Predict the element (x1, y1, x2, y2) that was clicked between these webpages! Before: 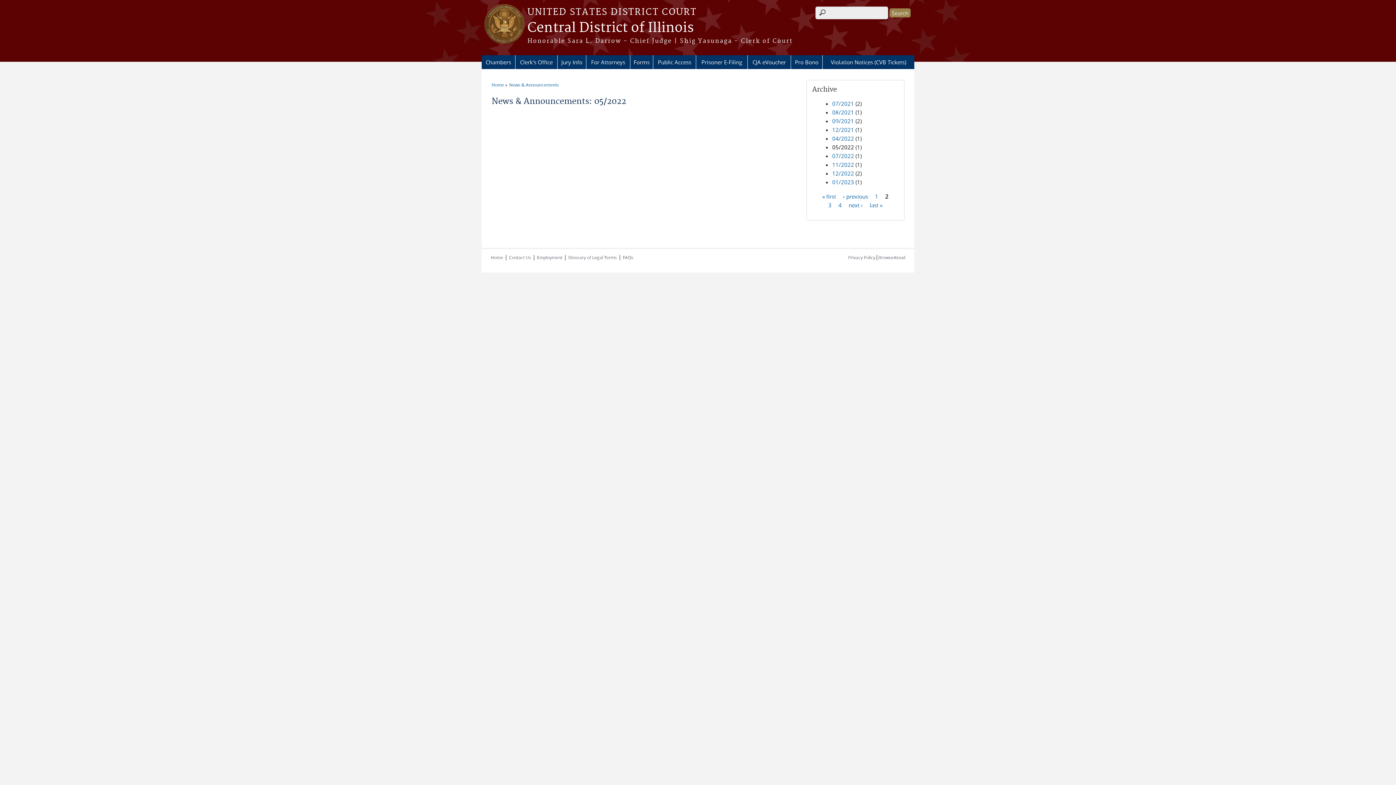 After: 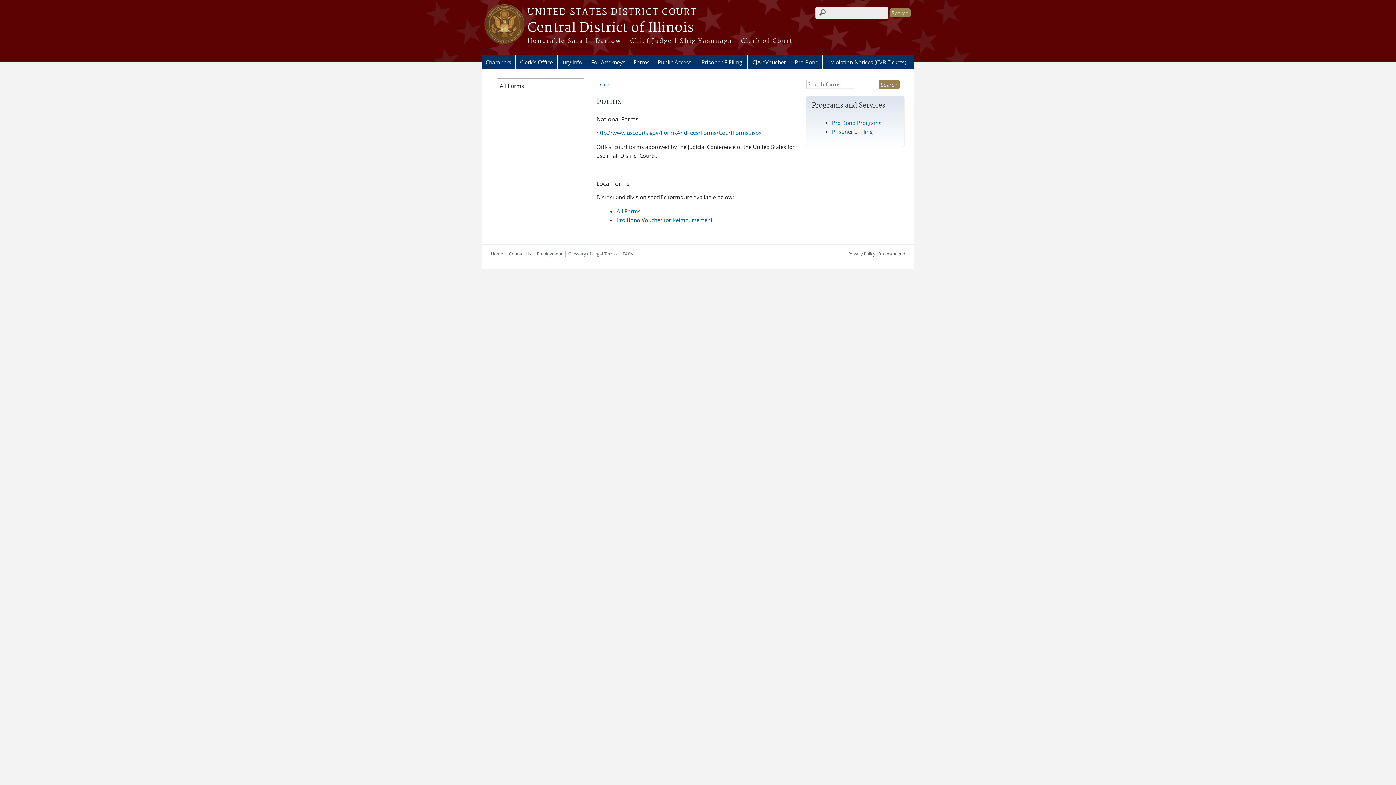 Action: label: Forms bbox: (630, 55, 653, 69)